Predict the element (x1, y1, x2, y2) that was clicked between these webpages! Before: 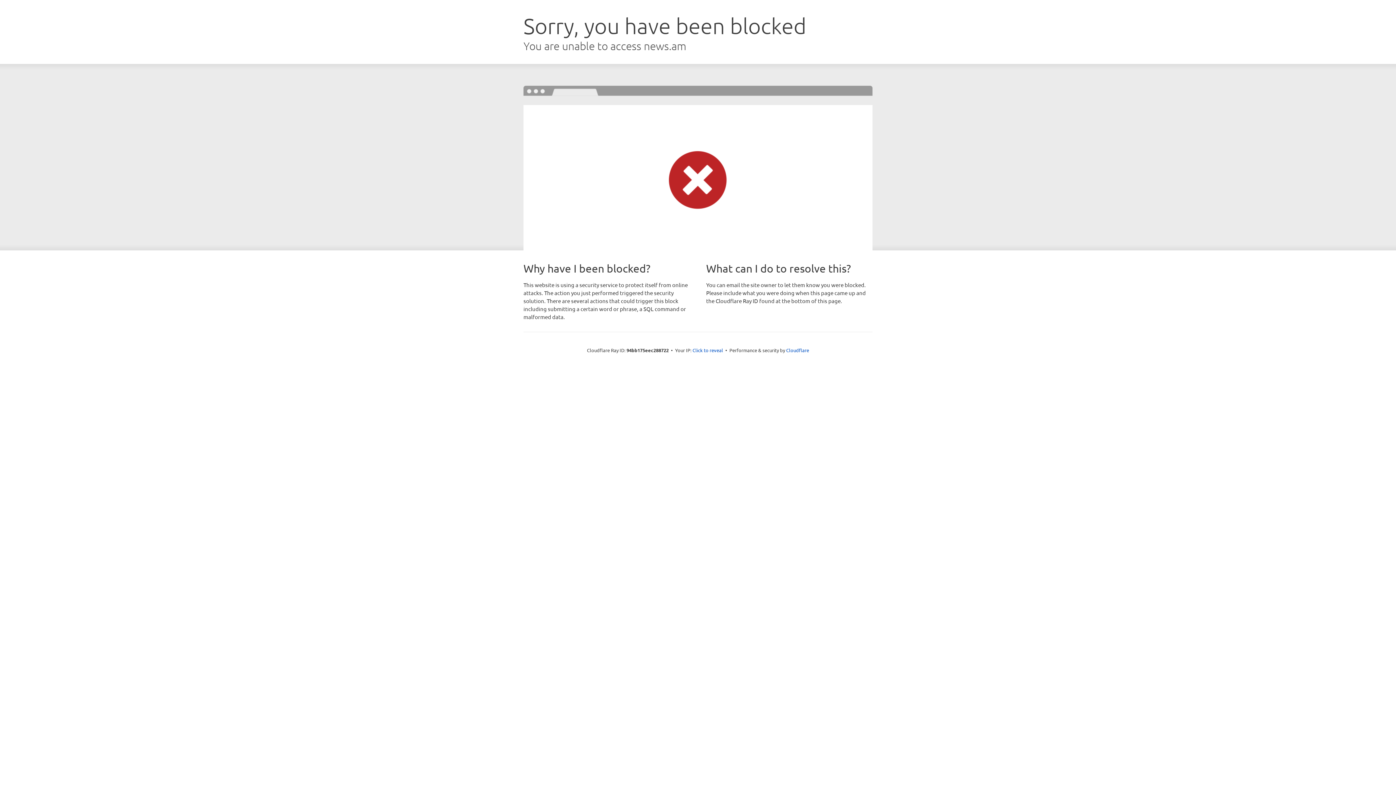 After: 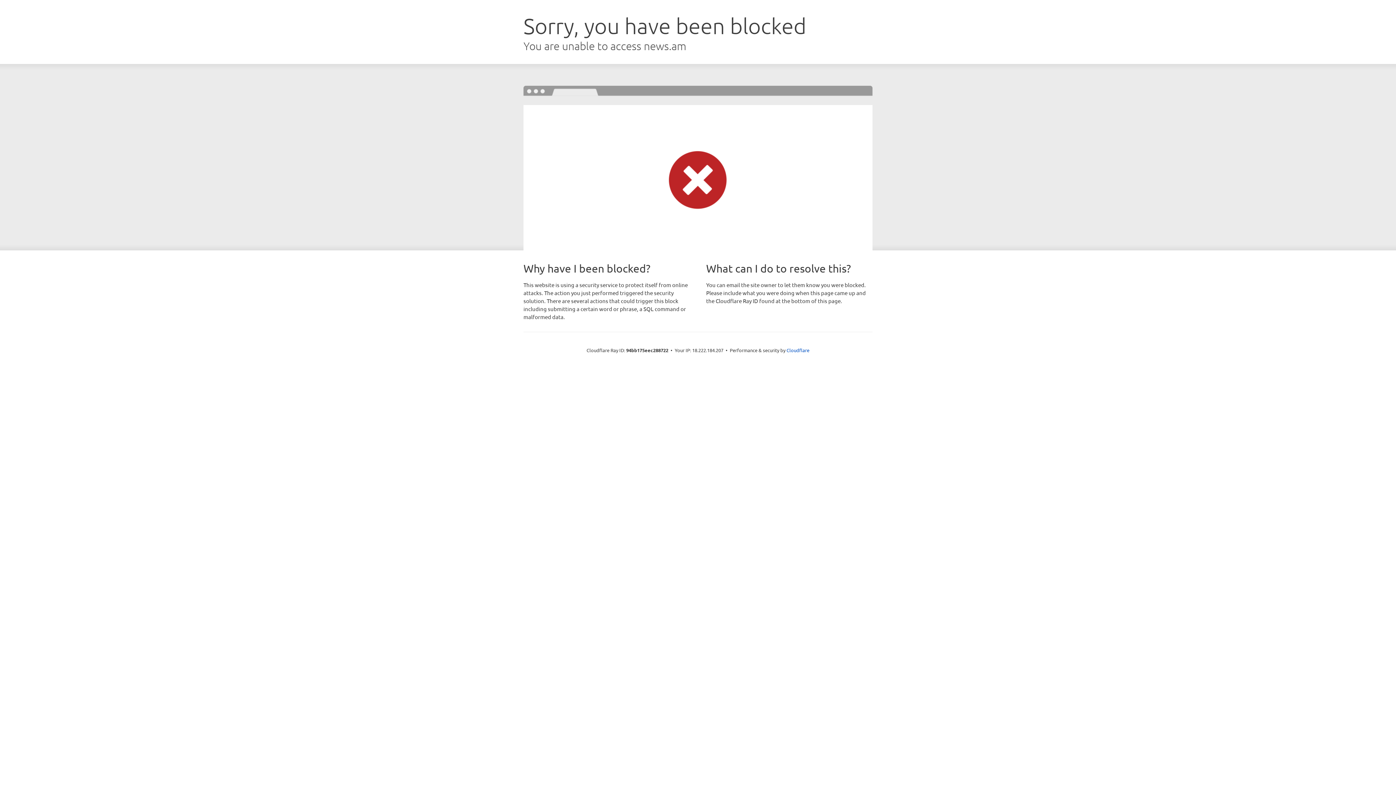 Action: bbox: (692, 346, 723, 353) label: Click to reveal